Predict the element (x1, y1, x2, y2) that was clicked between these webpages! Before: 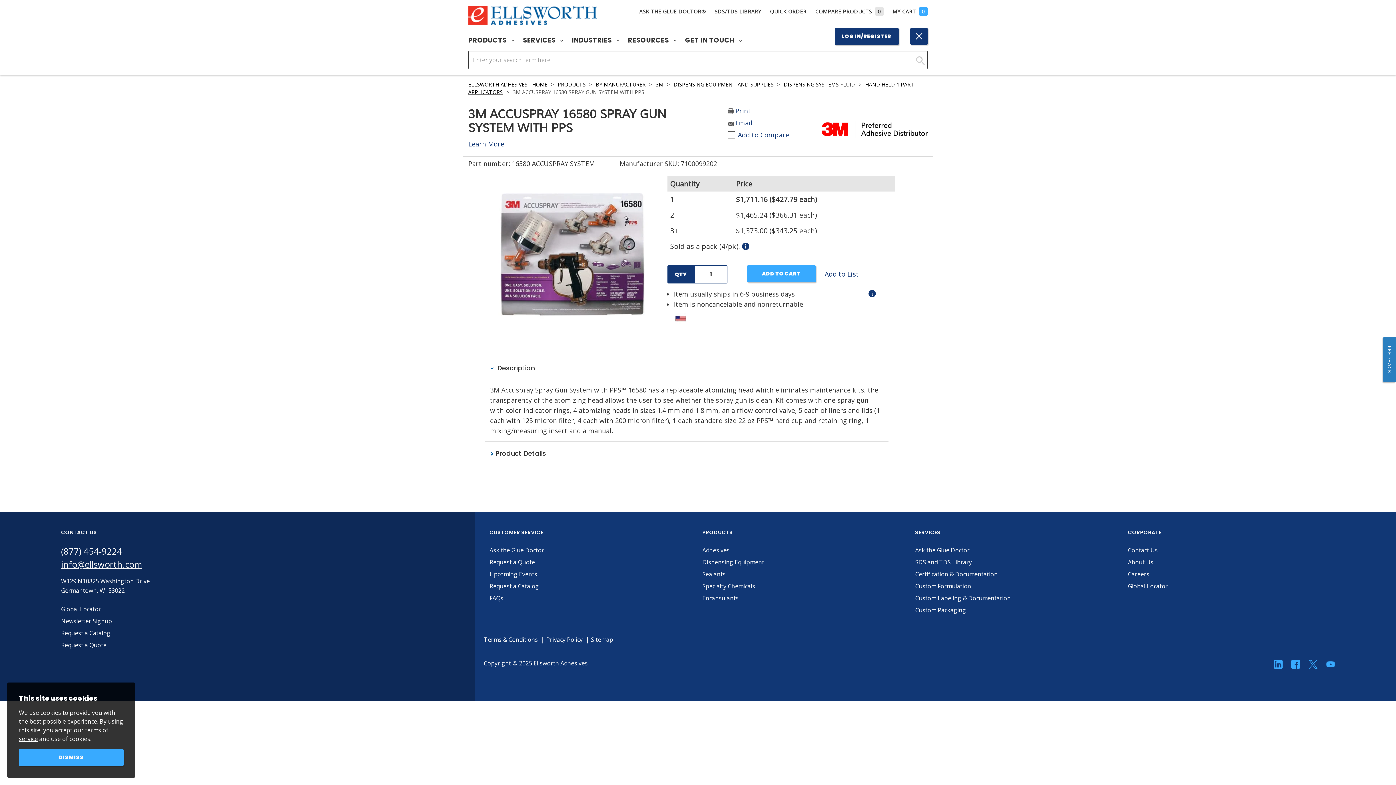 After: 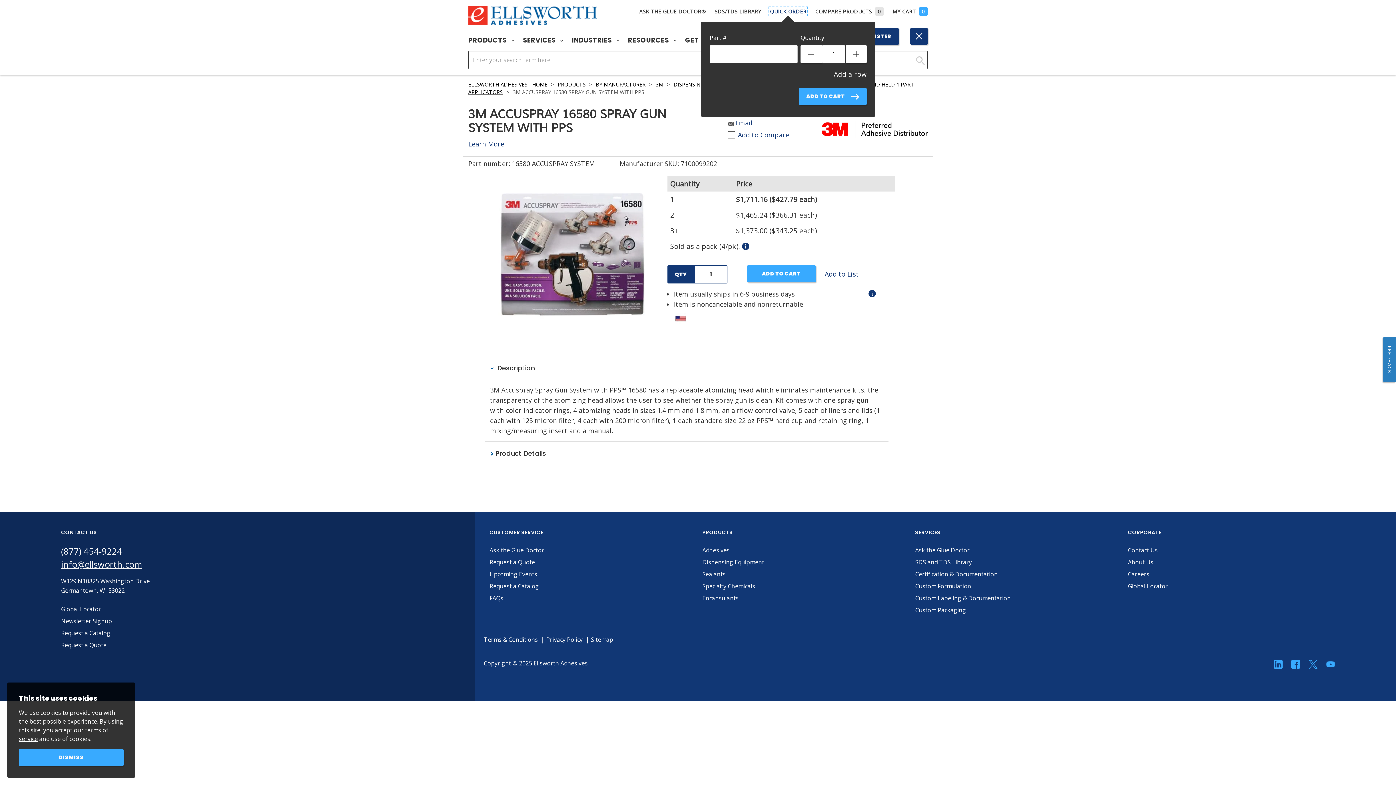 Action: label: QUICK ORDER bbox: (770, 8, 806, 14)